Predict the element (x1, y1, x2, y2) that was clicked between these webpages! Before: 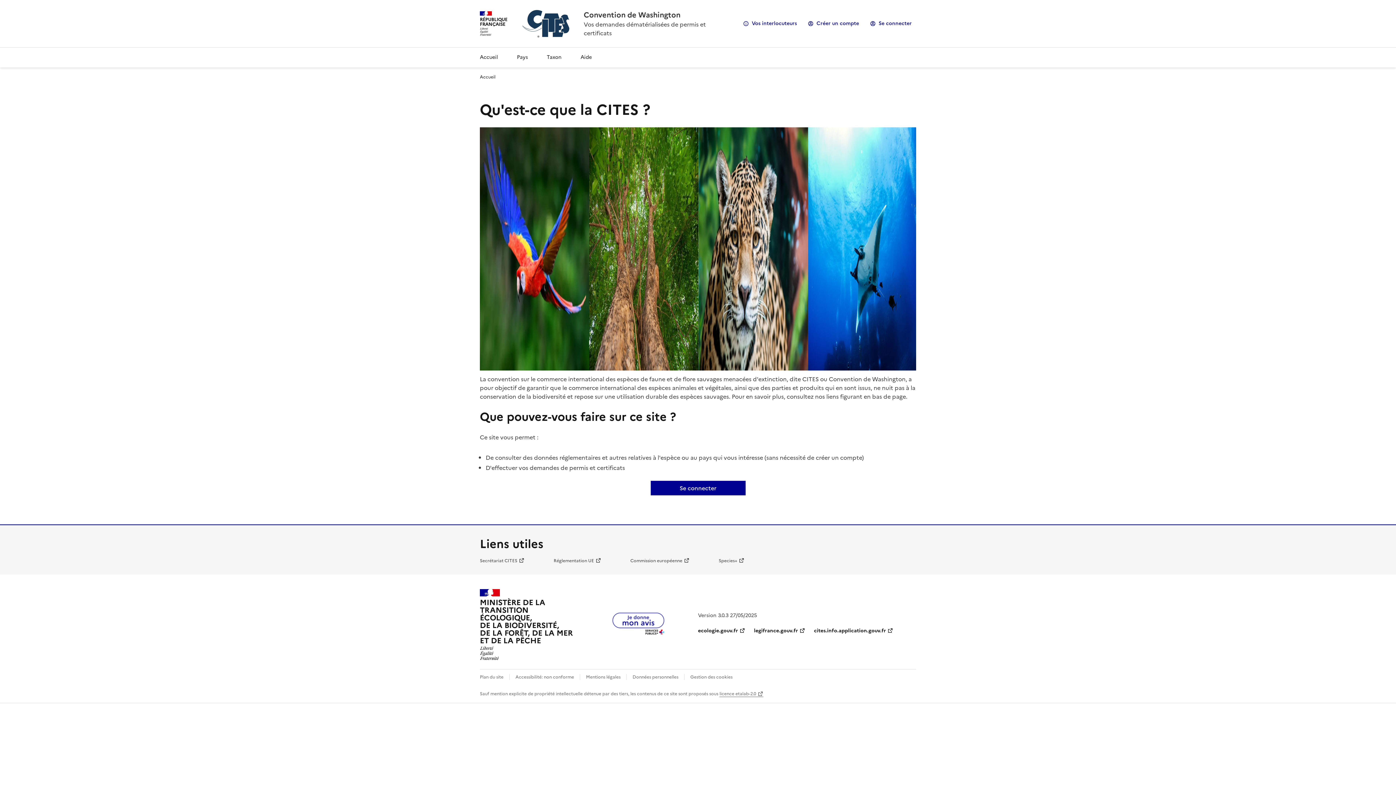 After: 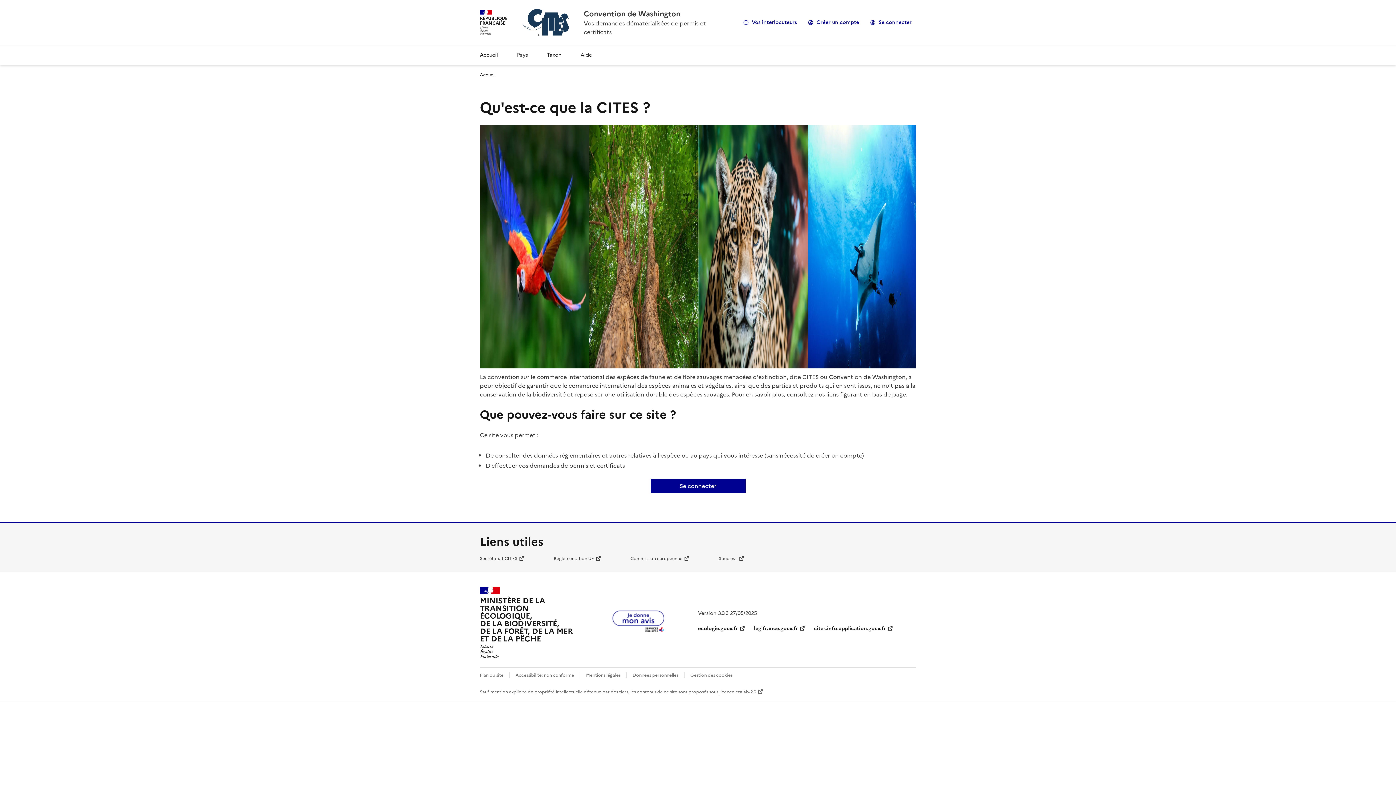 Action: label: Accueil bbox: (474, 47, 504, 67)